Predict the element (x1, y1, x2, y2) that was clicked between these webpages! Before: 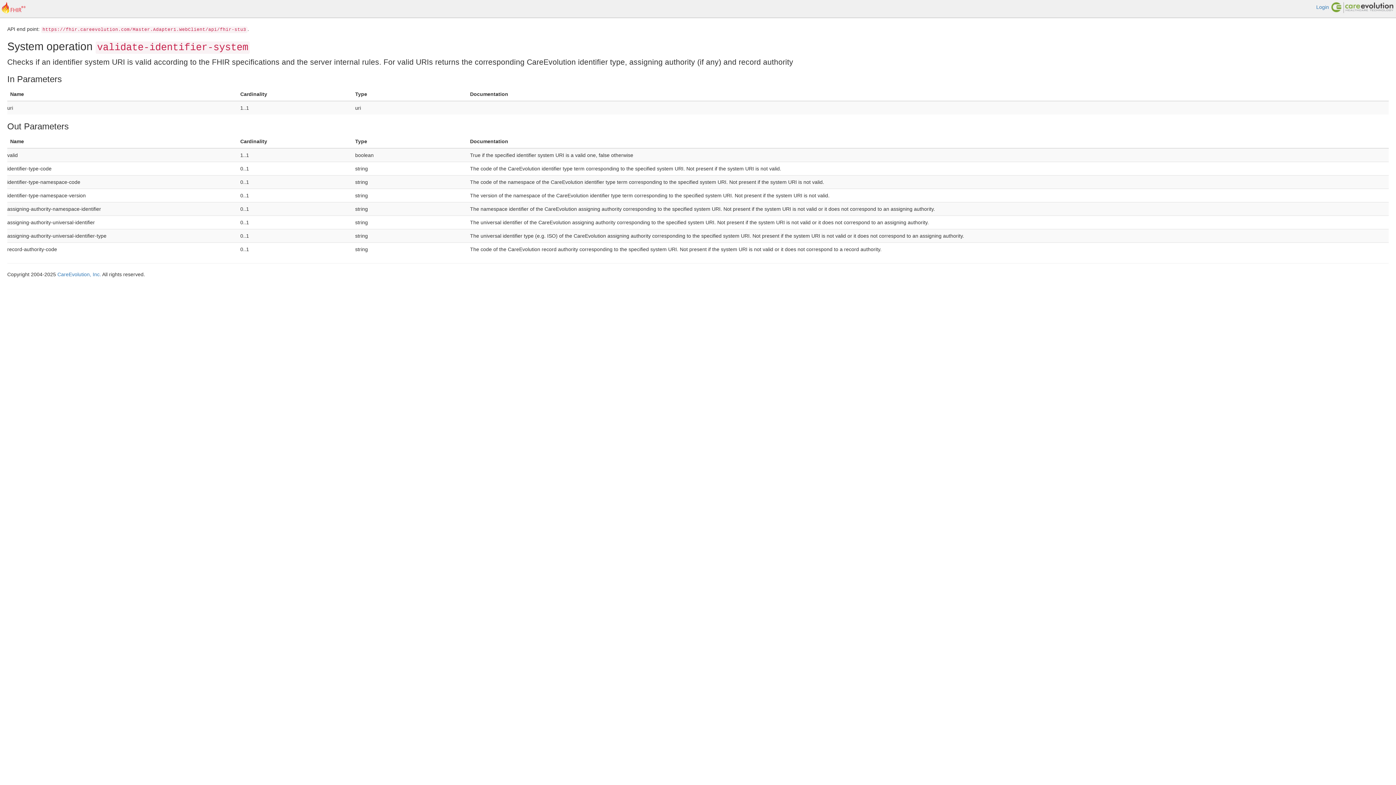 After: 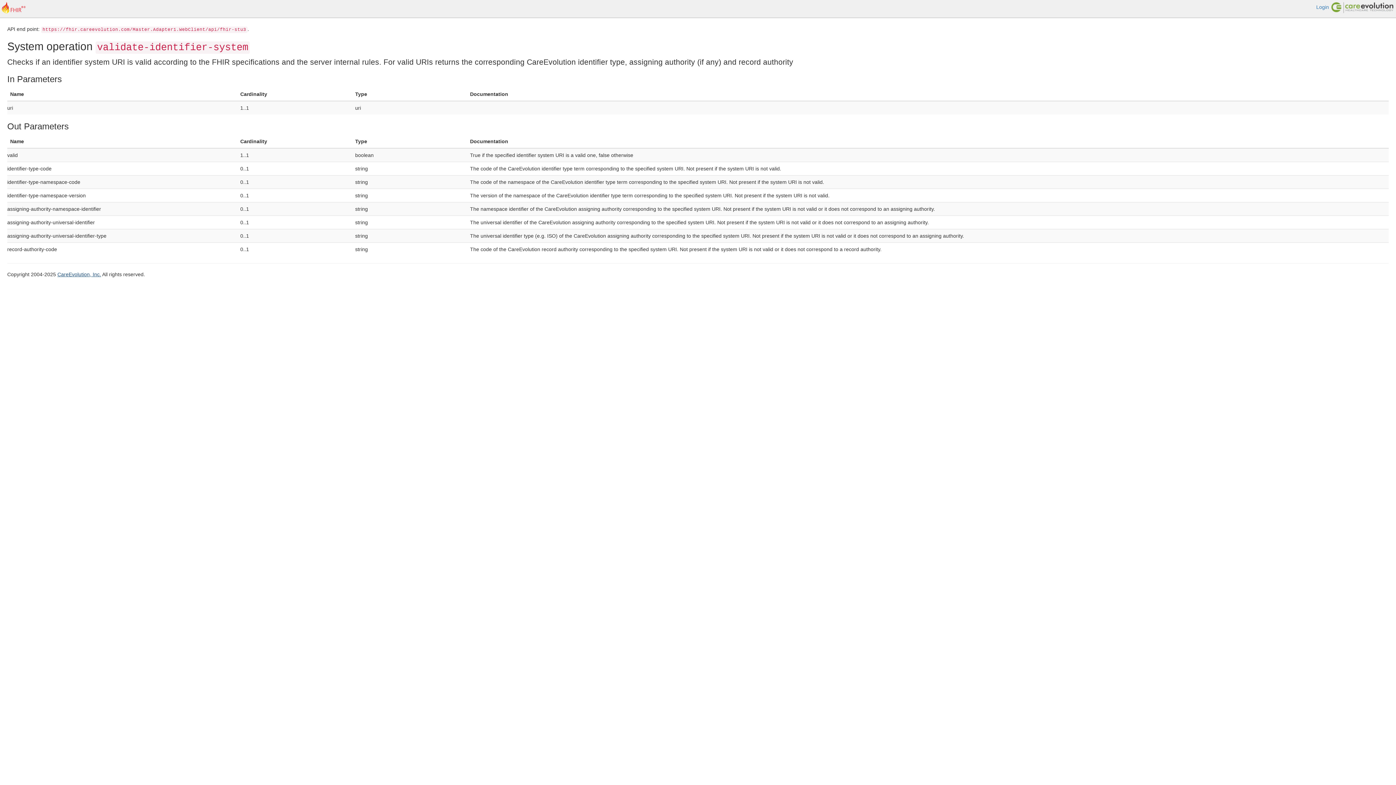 Action: label: CareEvolution, Inc. bbox: (57, 271, 101, 277)